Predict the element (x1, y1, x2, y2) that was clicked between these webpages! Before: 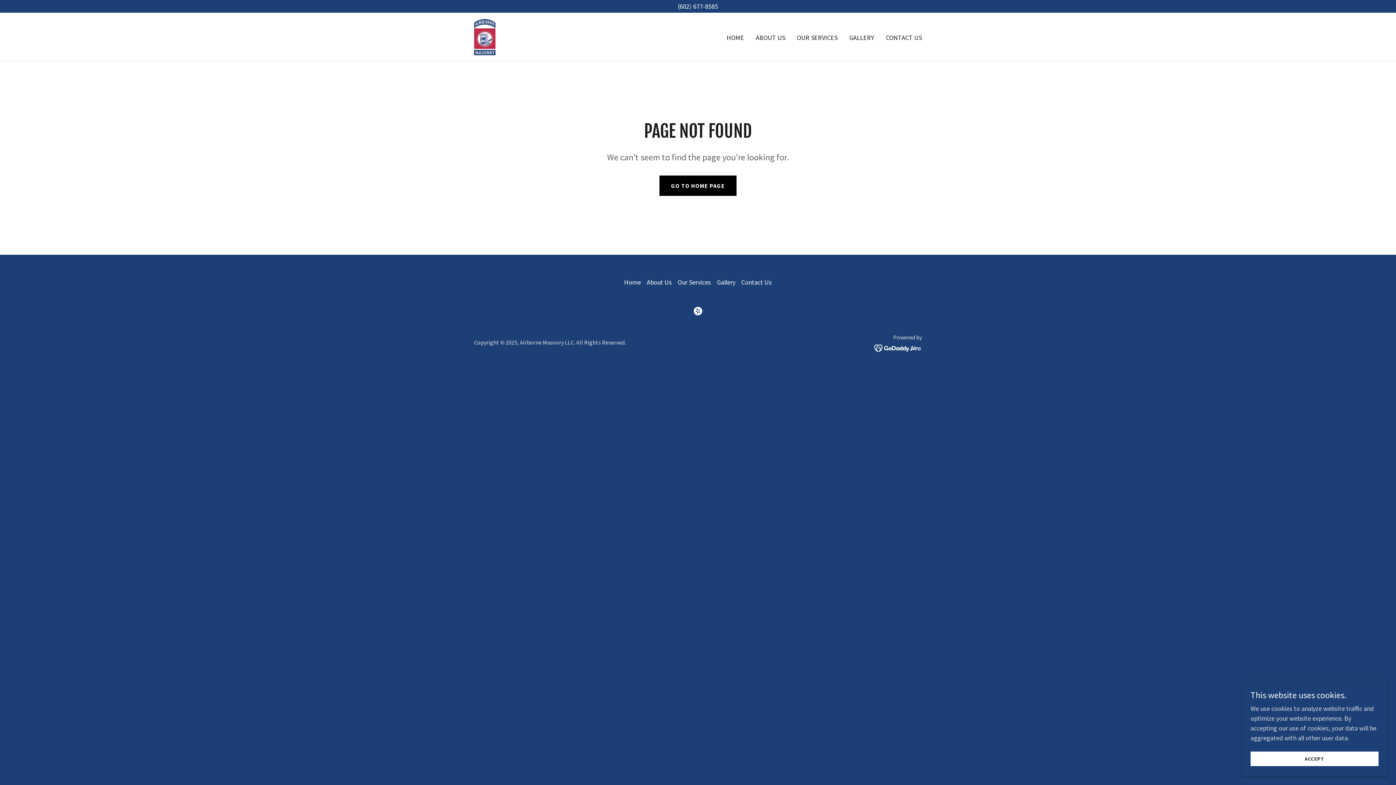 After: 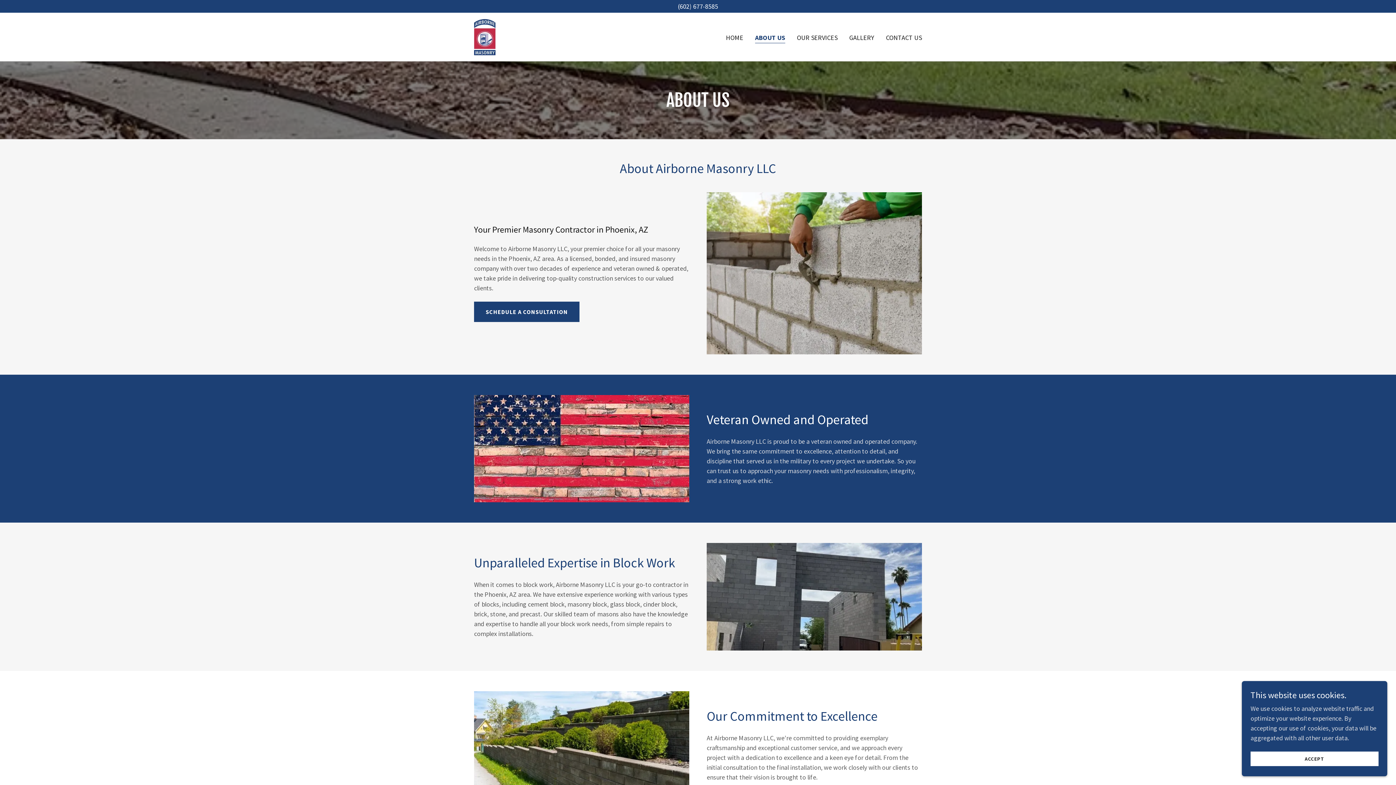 Action: bbox: (644, 275, 674, 289) label: About Us